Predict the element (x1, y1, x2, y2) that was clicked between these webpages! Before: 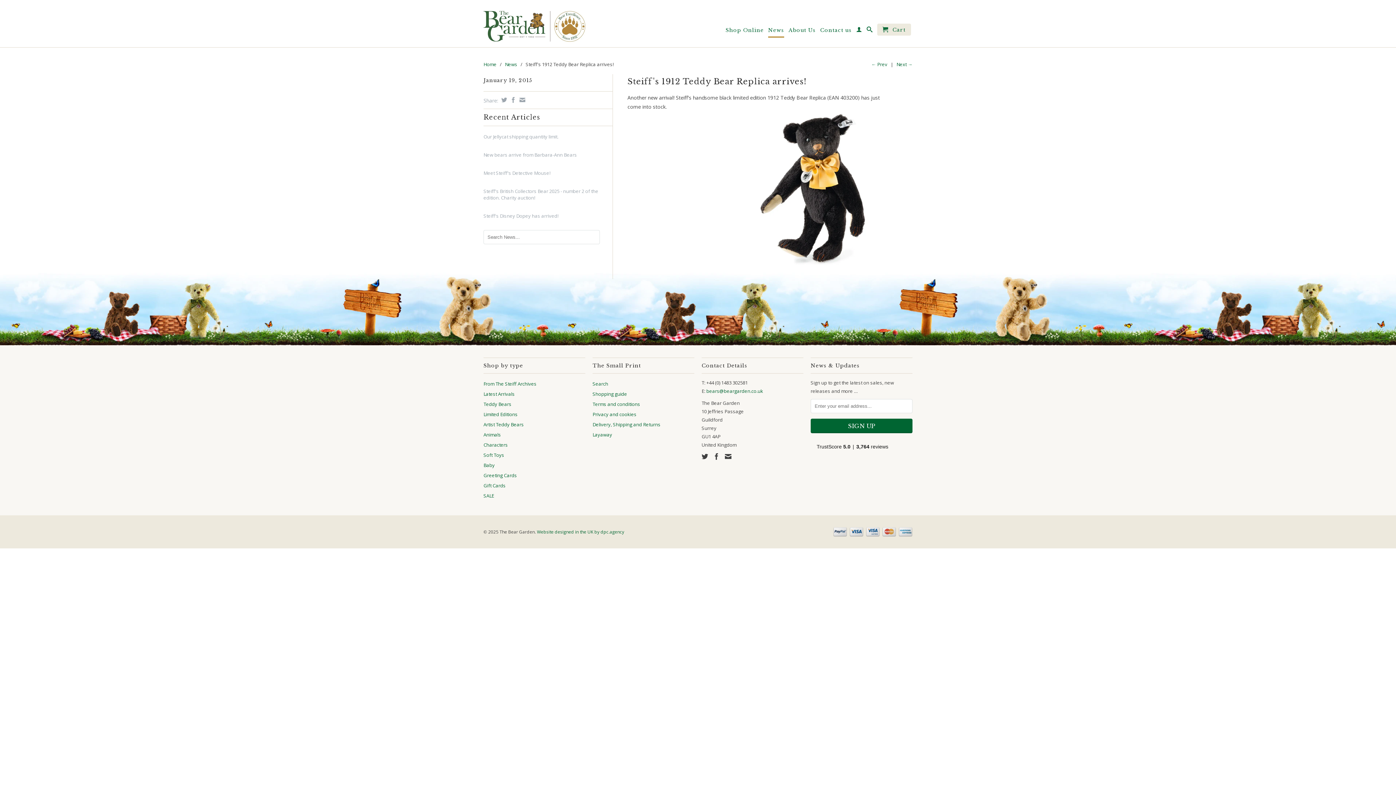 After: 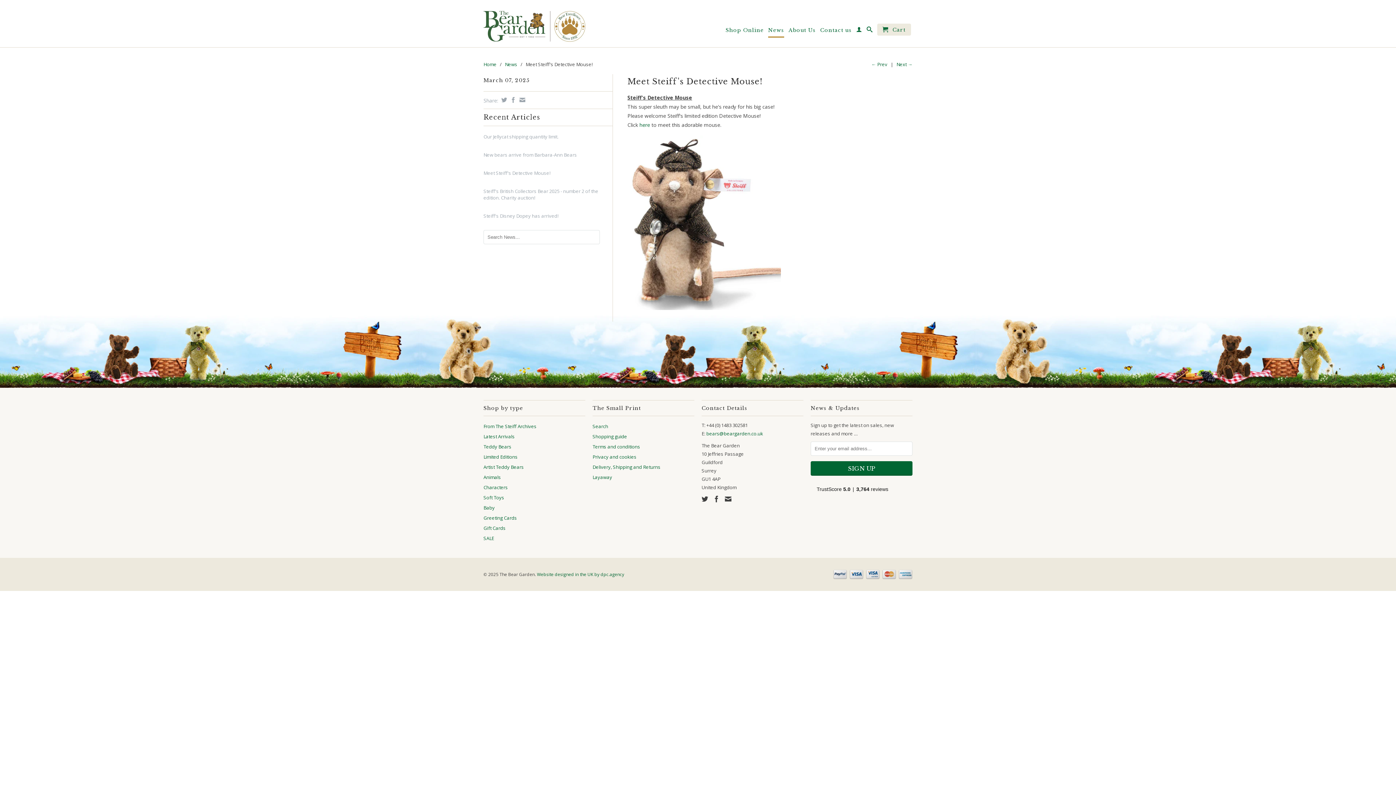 Action: label: Meet Steiff's Detective Mouse! bbox: (483, 169, 612, 176)